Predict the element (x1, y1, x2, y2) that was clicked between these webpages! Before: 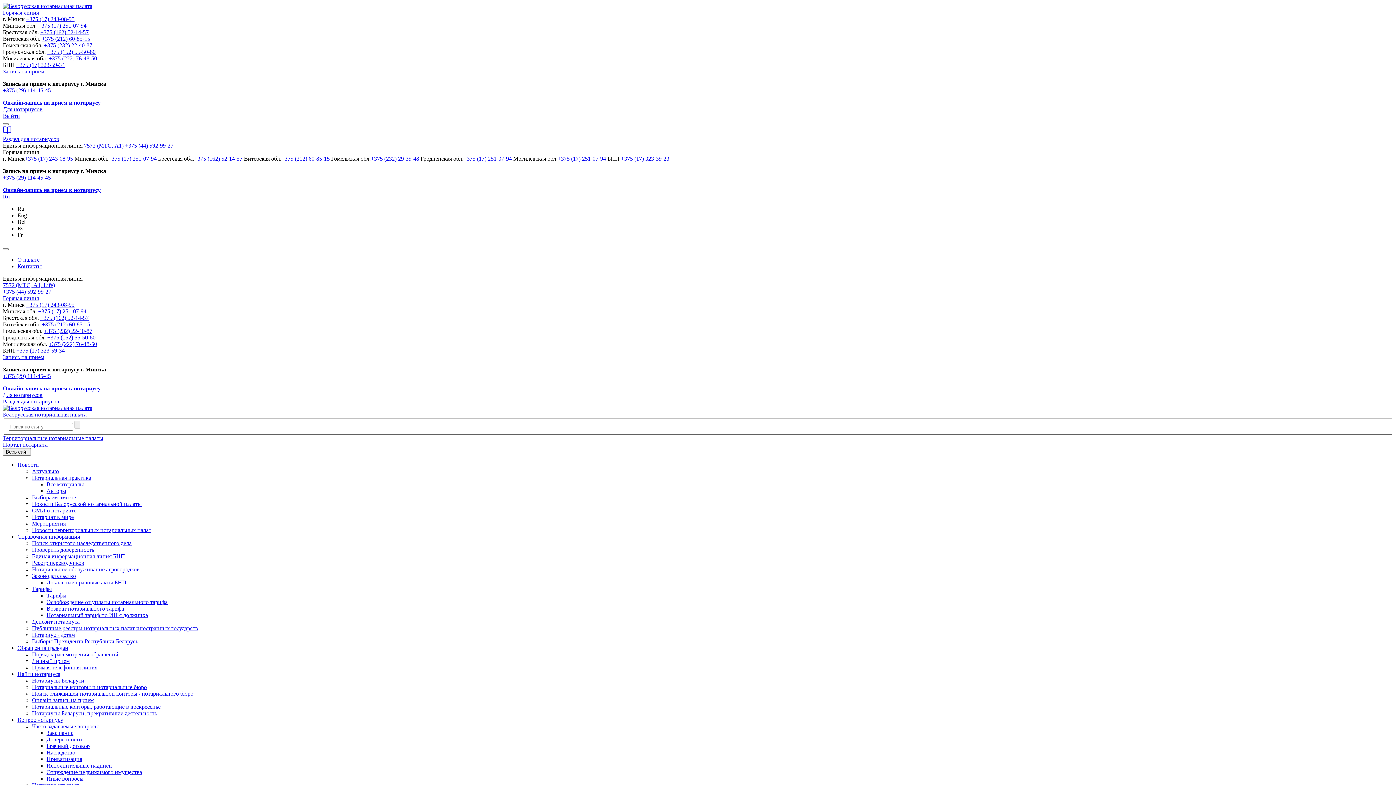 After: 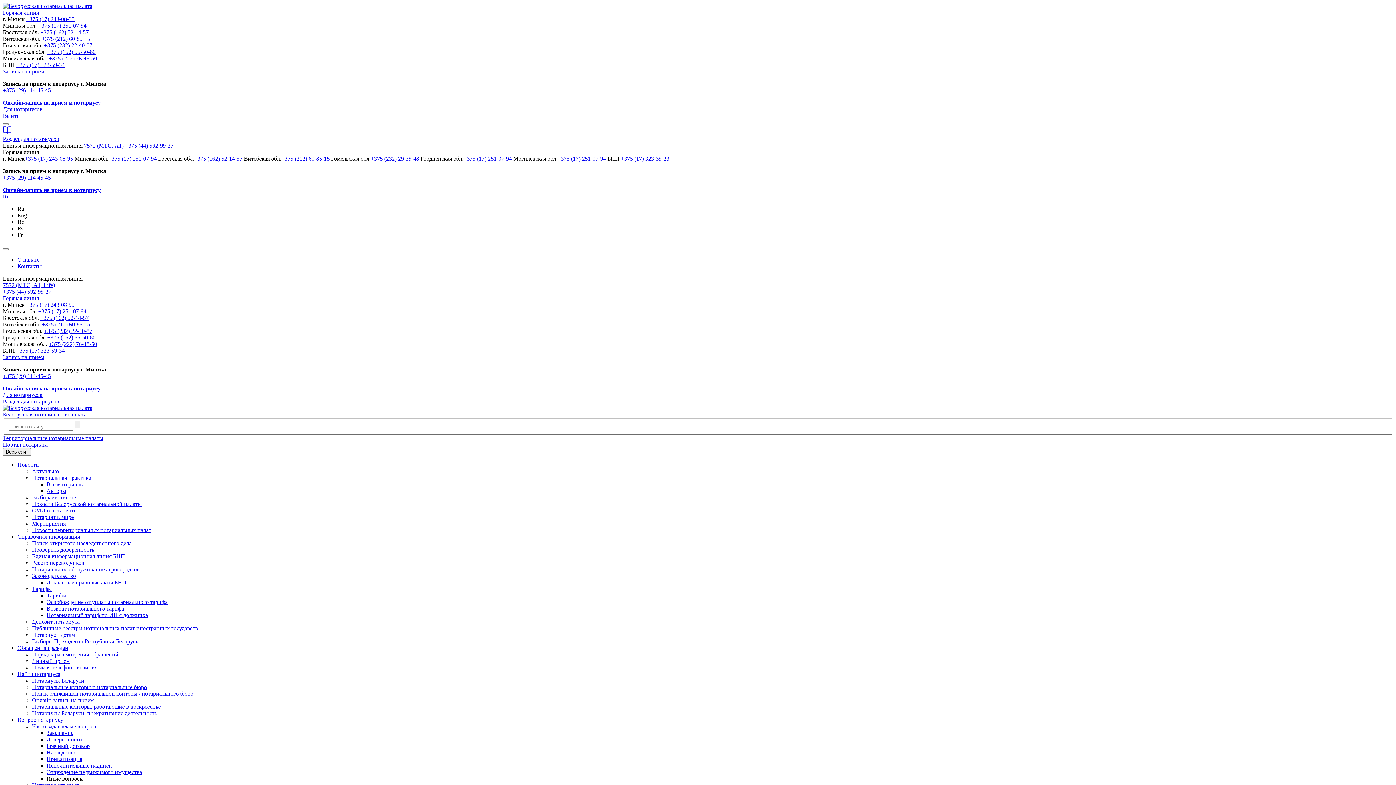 Action: bbox: (46, 775, 83, 782) label: Иные вопросы